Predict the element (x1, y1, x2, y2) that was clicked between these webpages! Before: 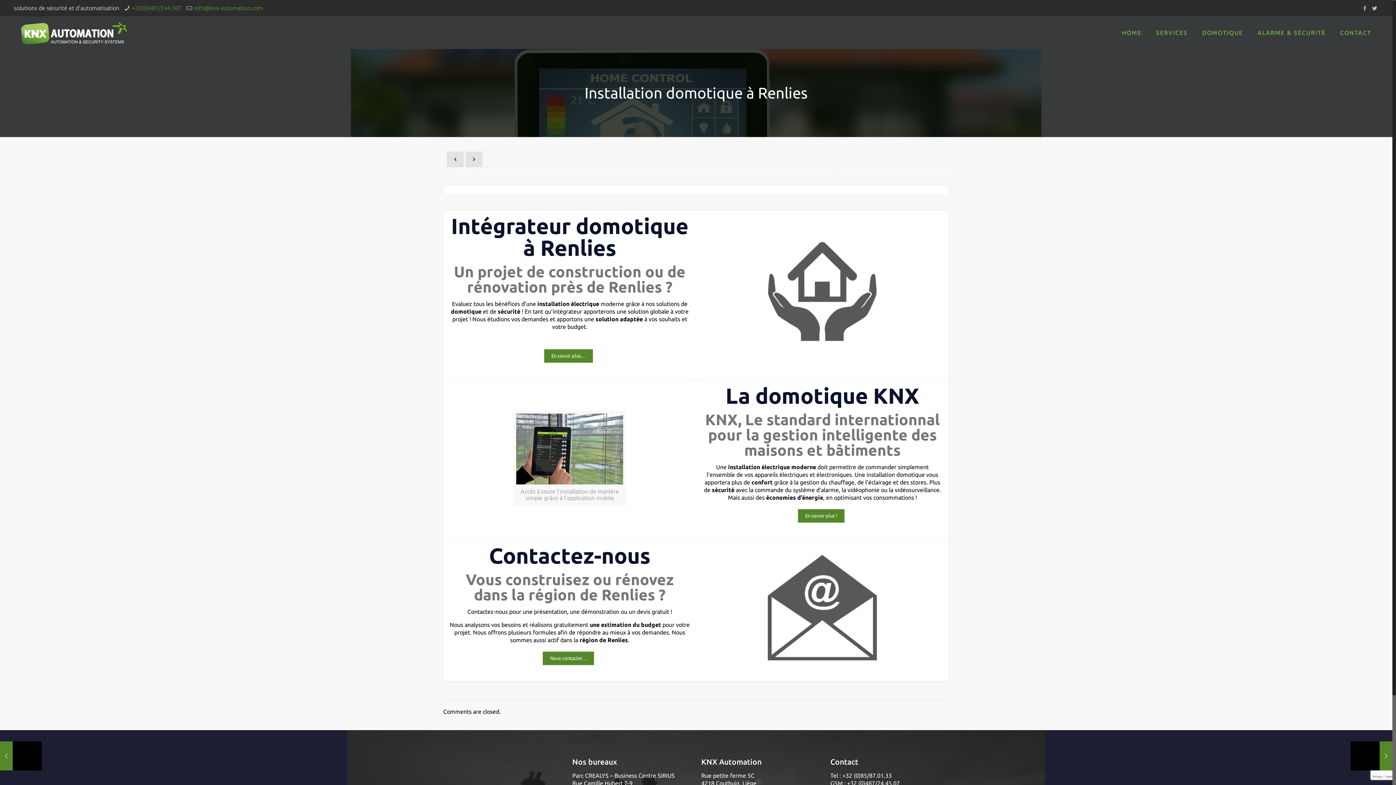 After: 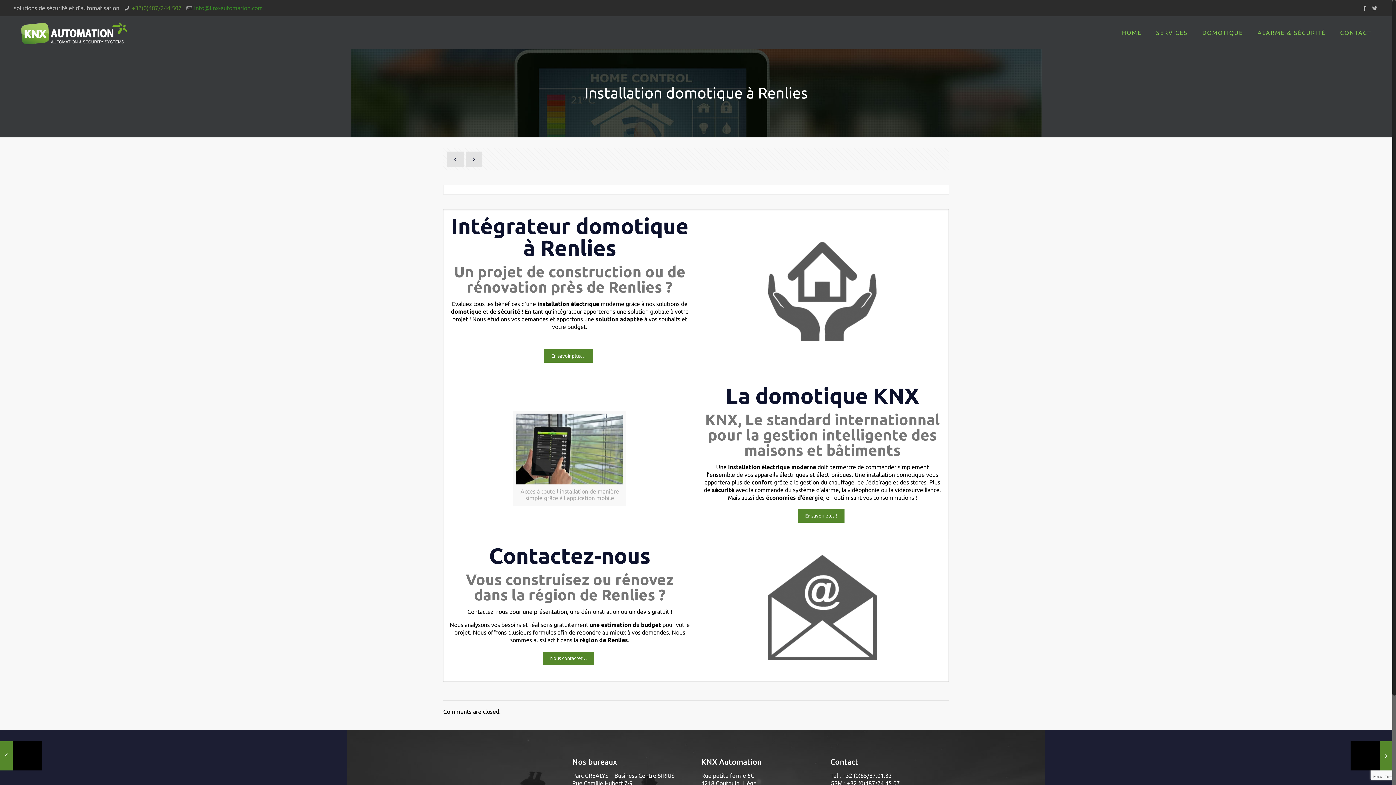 Action: bbox: (194, 4, 262, 11) label: info@knx-automation.com